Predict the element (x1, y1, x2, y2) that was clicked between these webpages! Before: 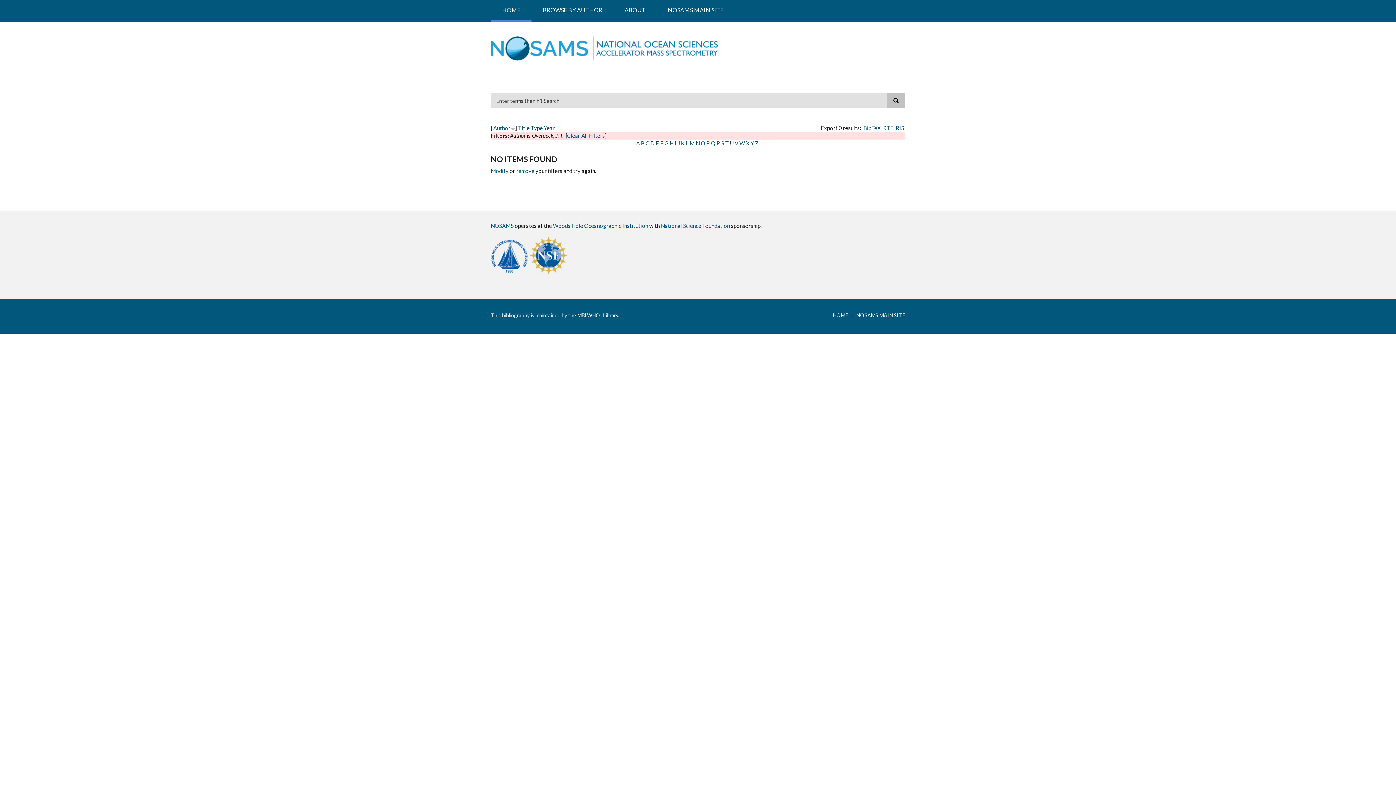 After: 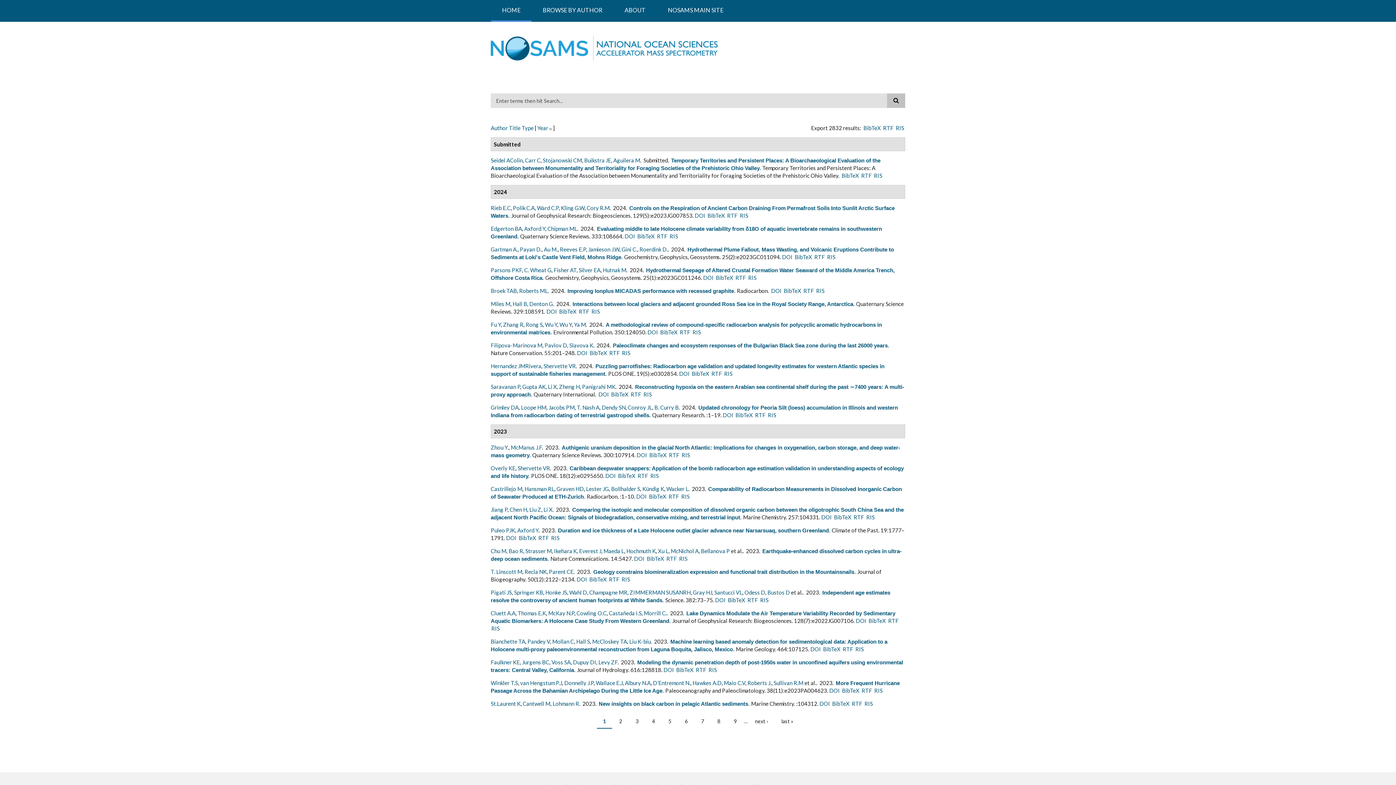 Action: bbox: (490, 44, 717, 51)